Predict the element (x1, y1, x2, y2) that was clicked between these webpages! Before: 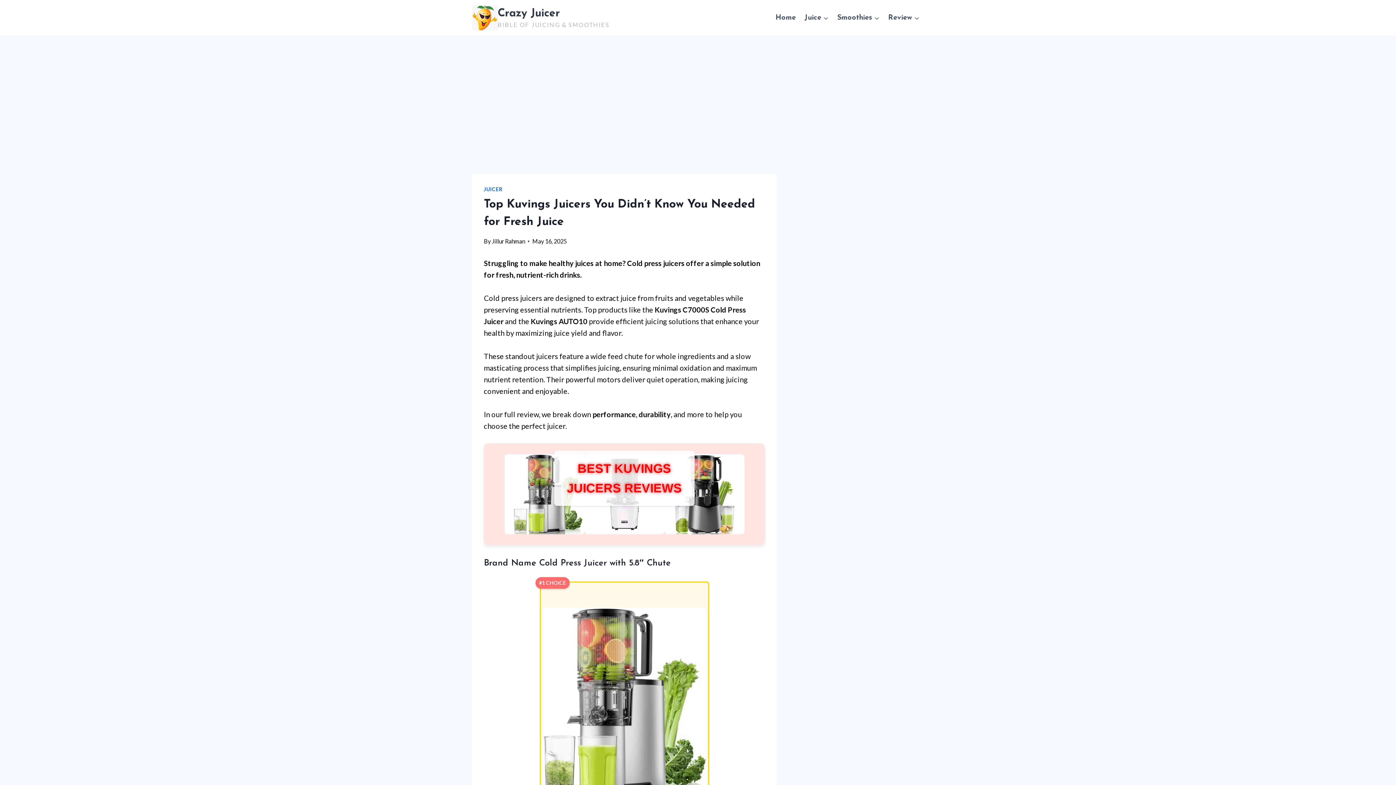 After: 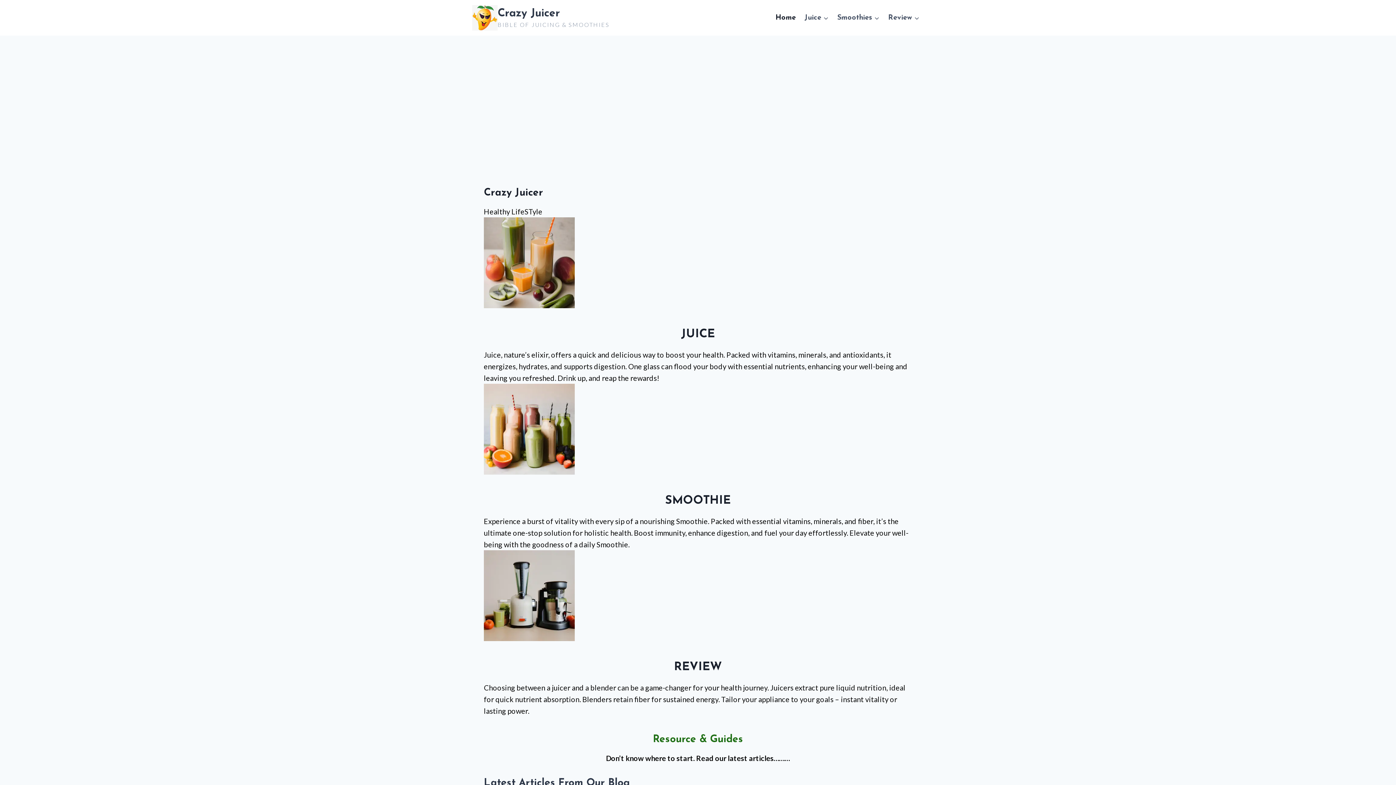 Action: label: Jillur Rahman bbox: (492, 237, 525, 244)